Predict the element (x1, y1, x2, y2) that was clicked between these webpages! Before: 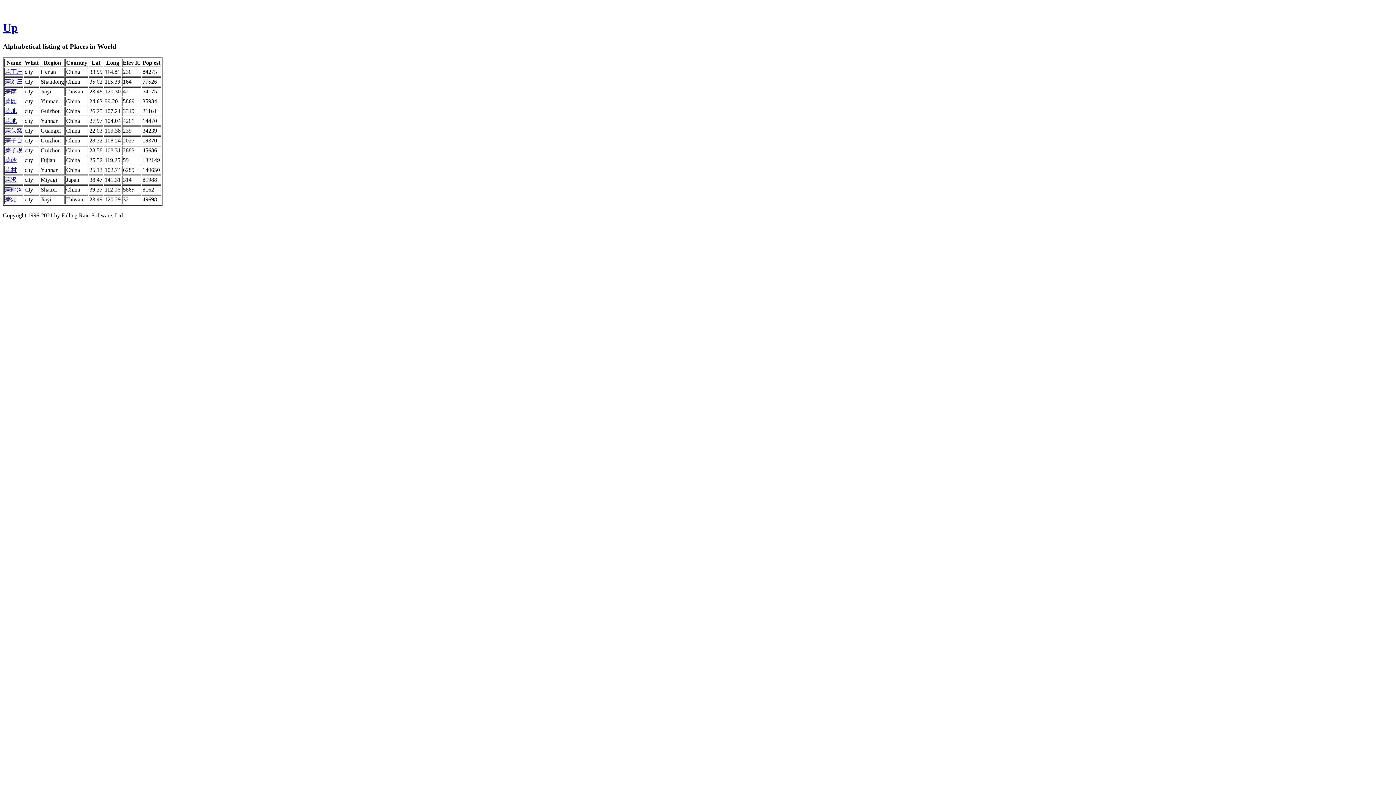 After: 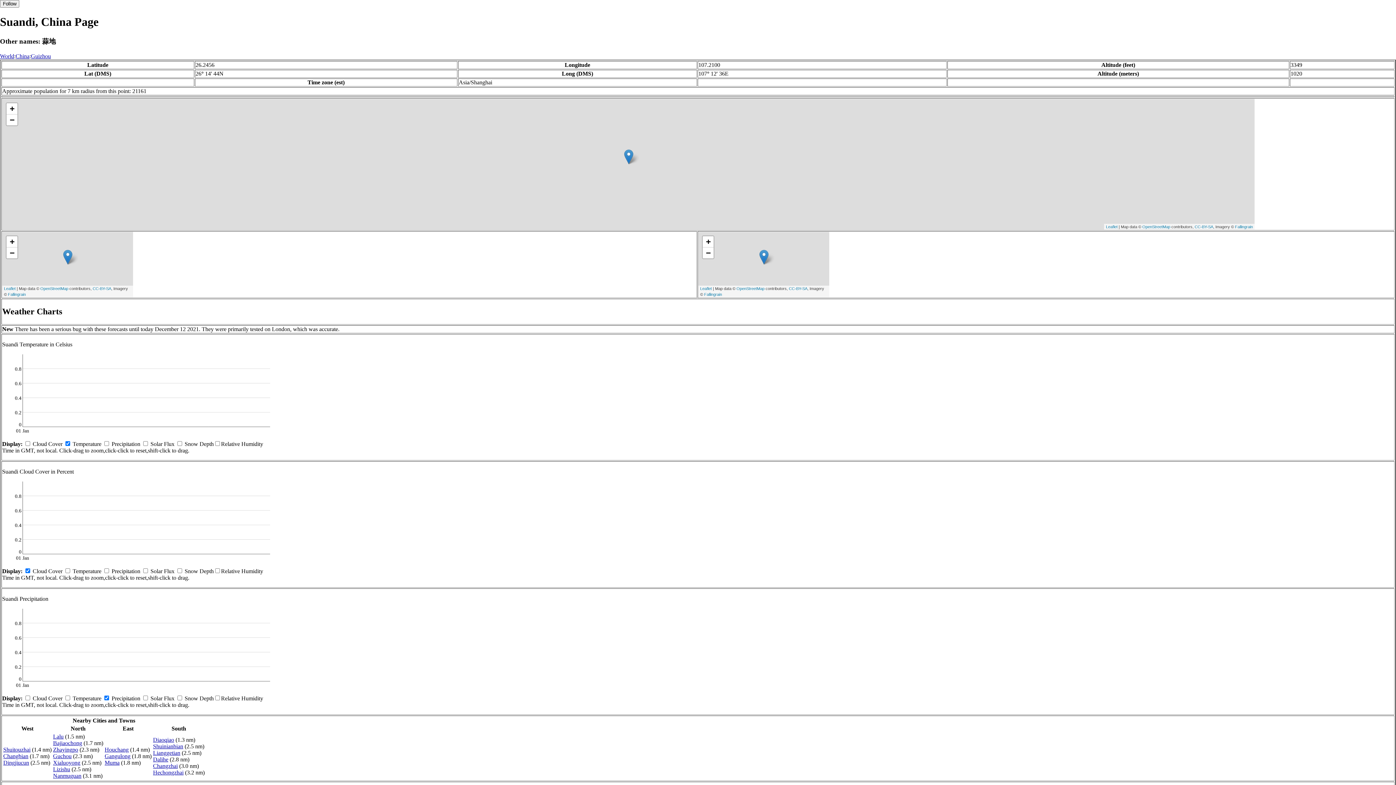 Action: label: 蒜地 bbox: (5, 107, 16, 114)